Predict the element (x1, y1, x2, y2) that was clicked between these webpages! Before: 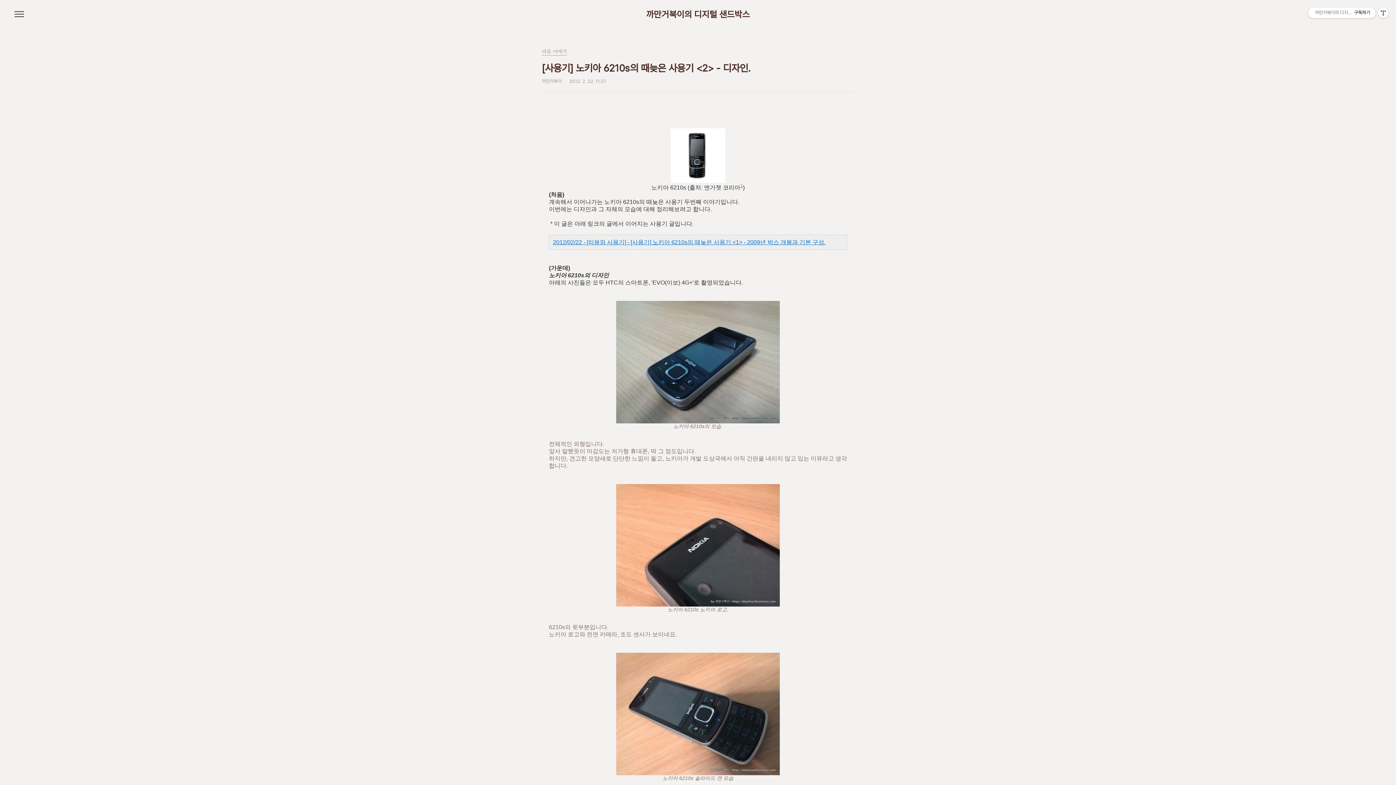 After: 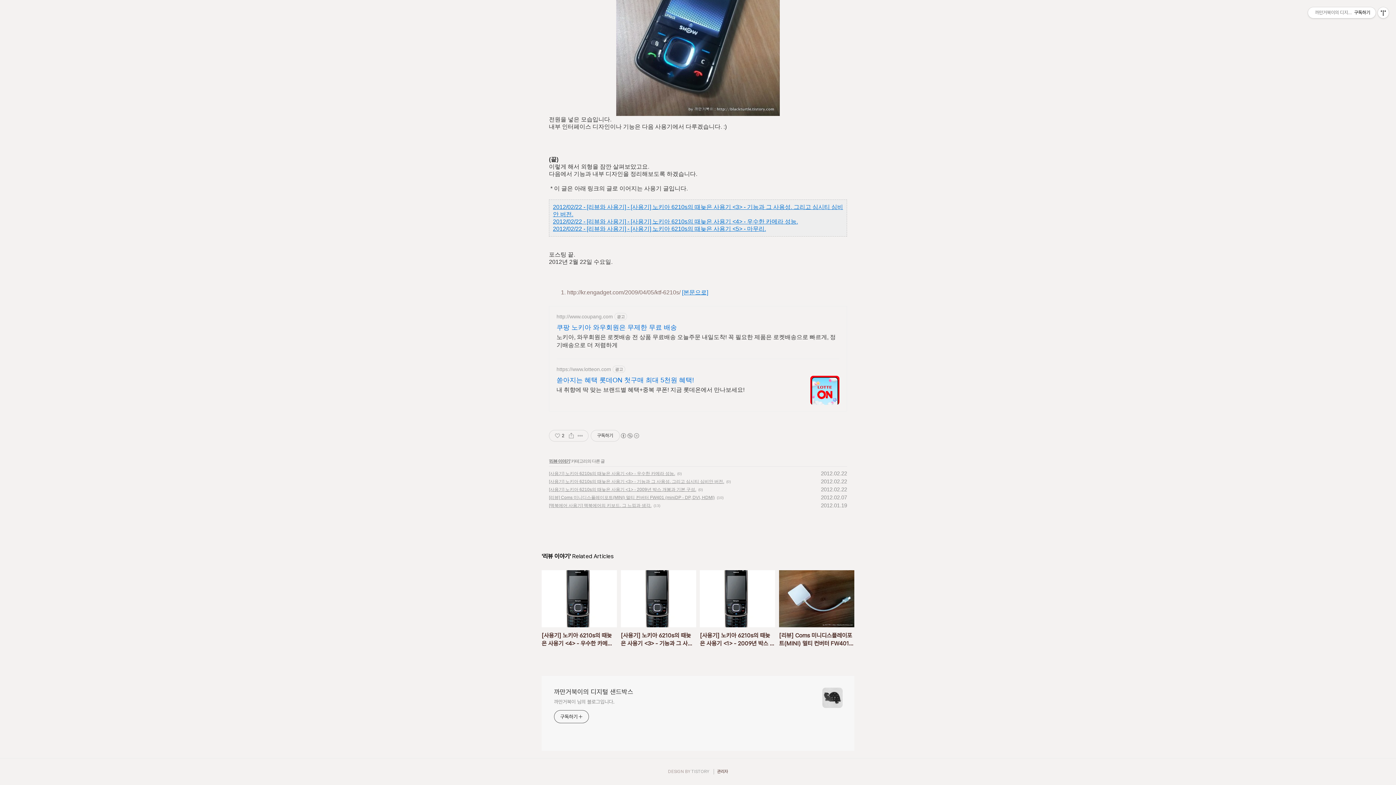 Action: bbox: (740, 182, 743, 188) label: 1